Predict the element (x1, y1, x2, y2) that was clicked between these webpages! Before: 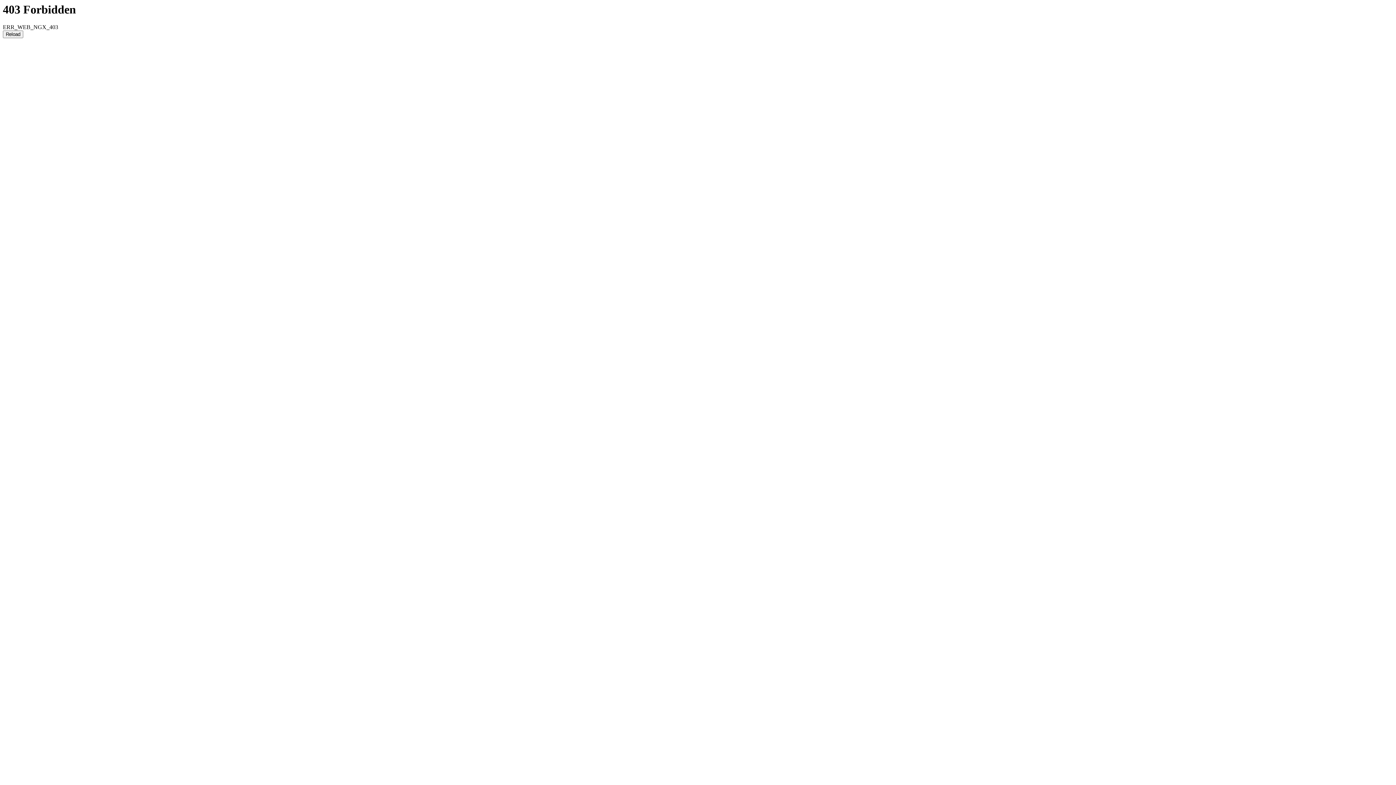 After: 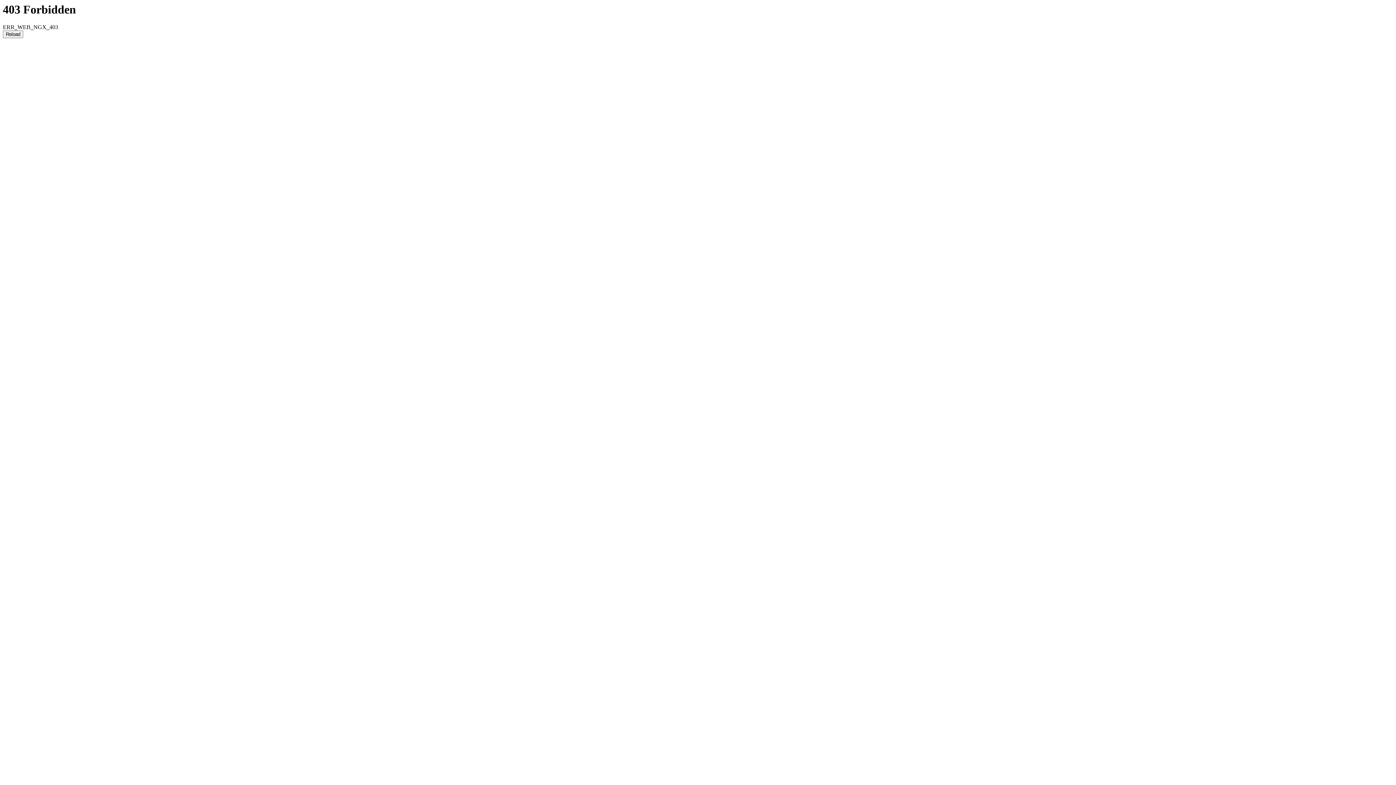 Action: bbox: (2, 30, 23, 38) label: Reload